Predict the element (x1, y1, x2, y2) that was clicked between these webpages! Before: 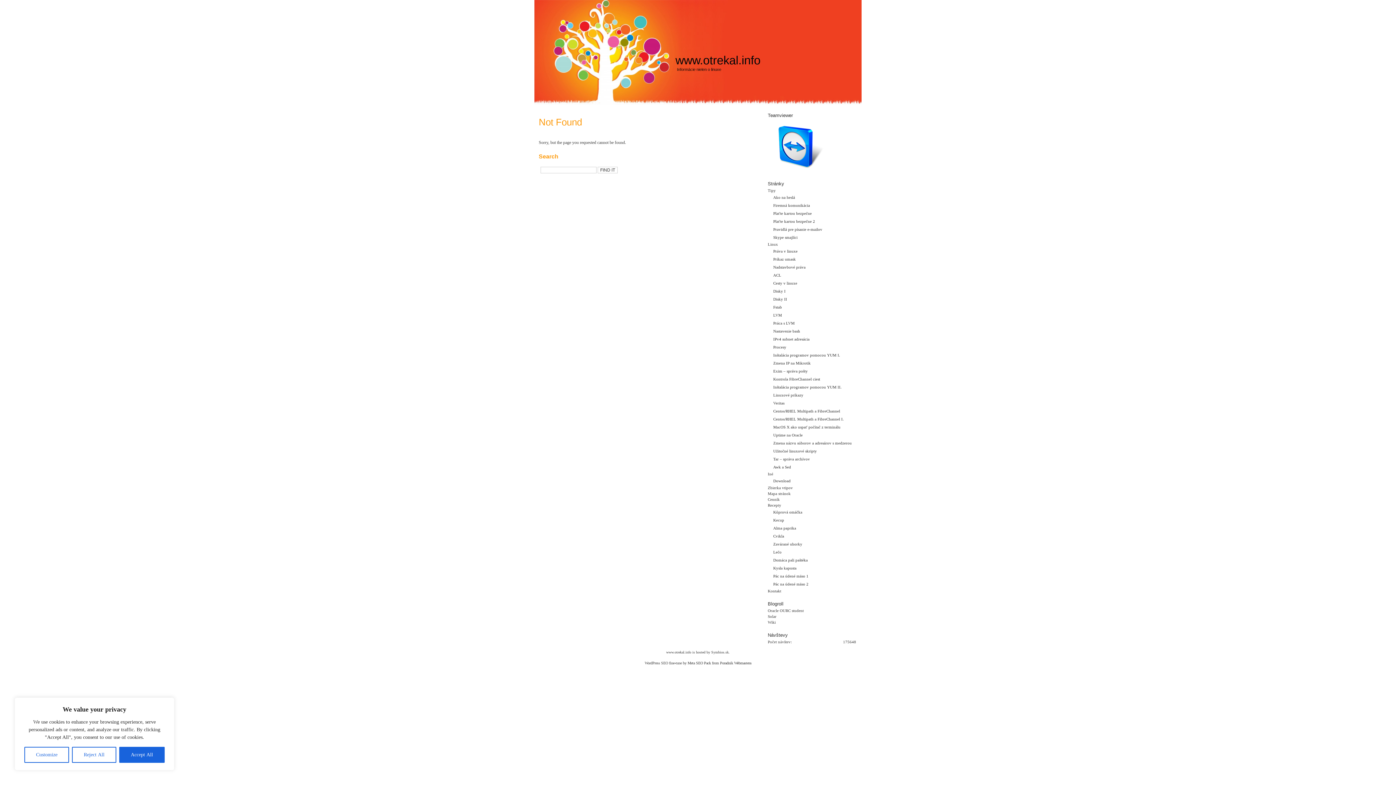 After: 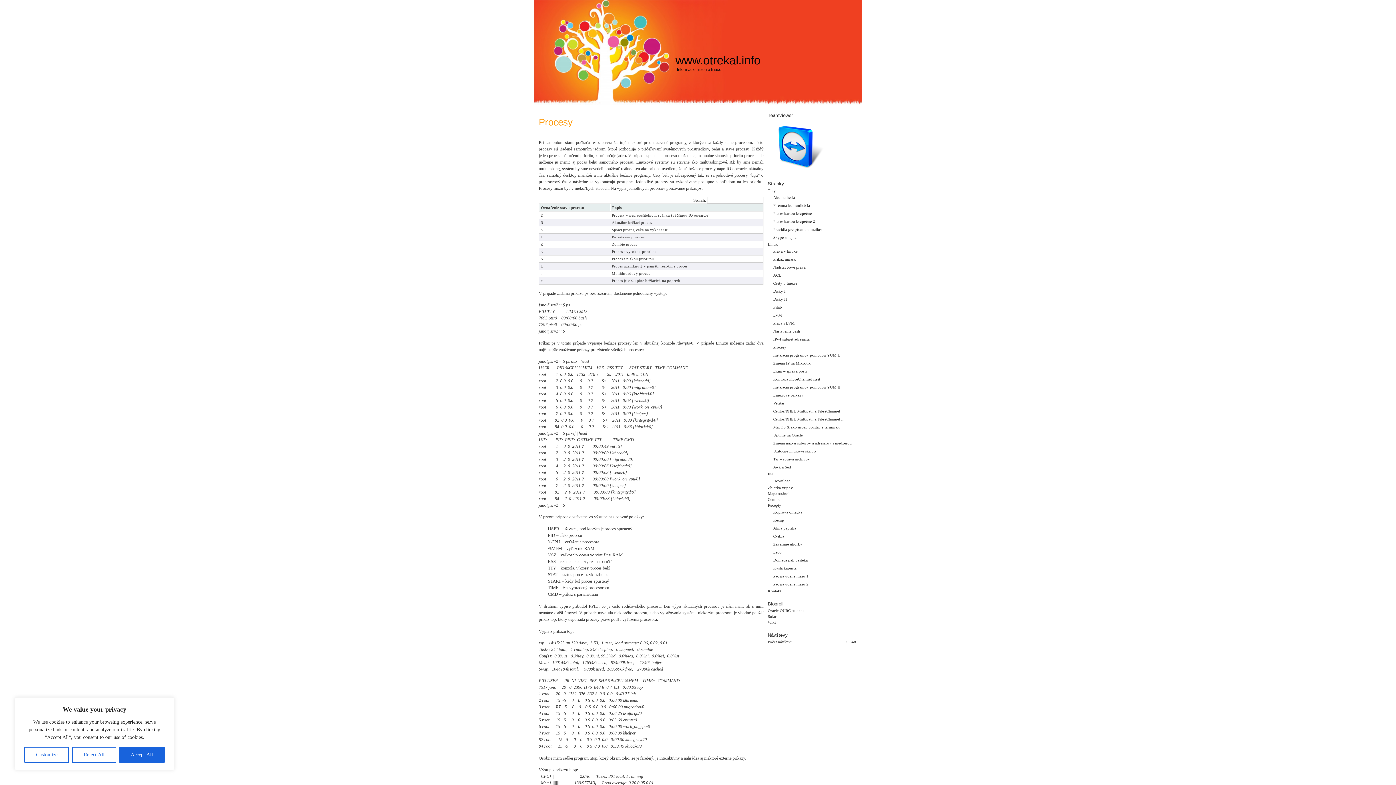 Action: label: Procesy bbox: (768, 343, 857, 351)